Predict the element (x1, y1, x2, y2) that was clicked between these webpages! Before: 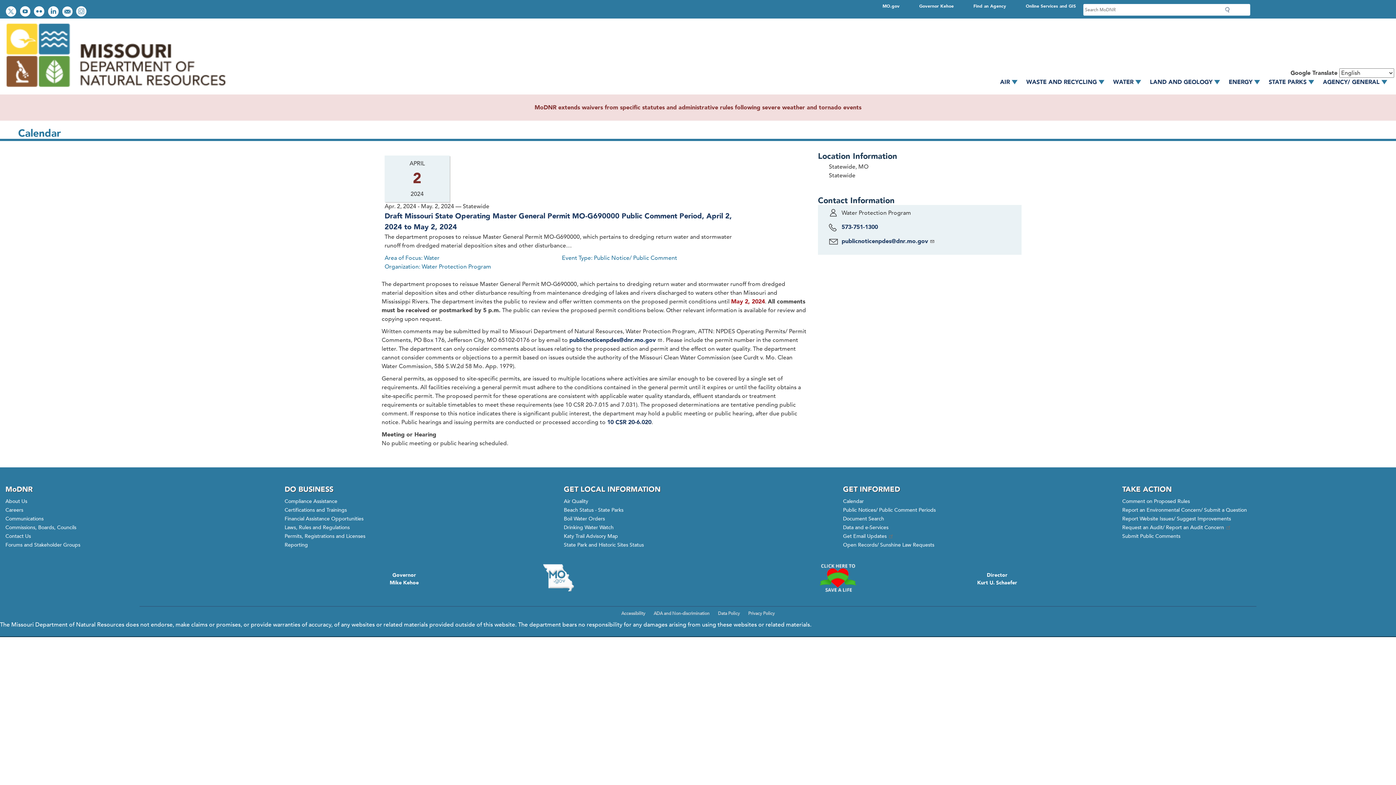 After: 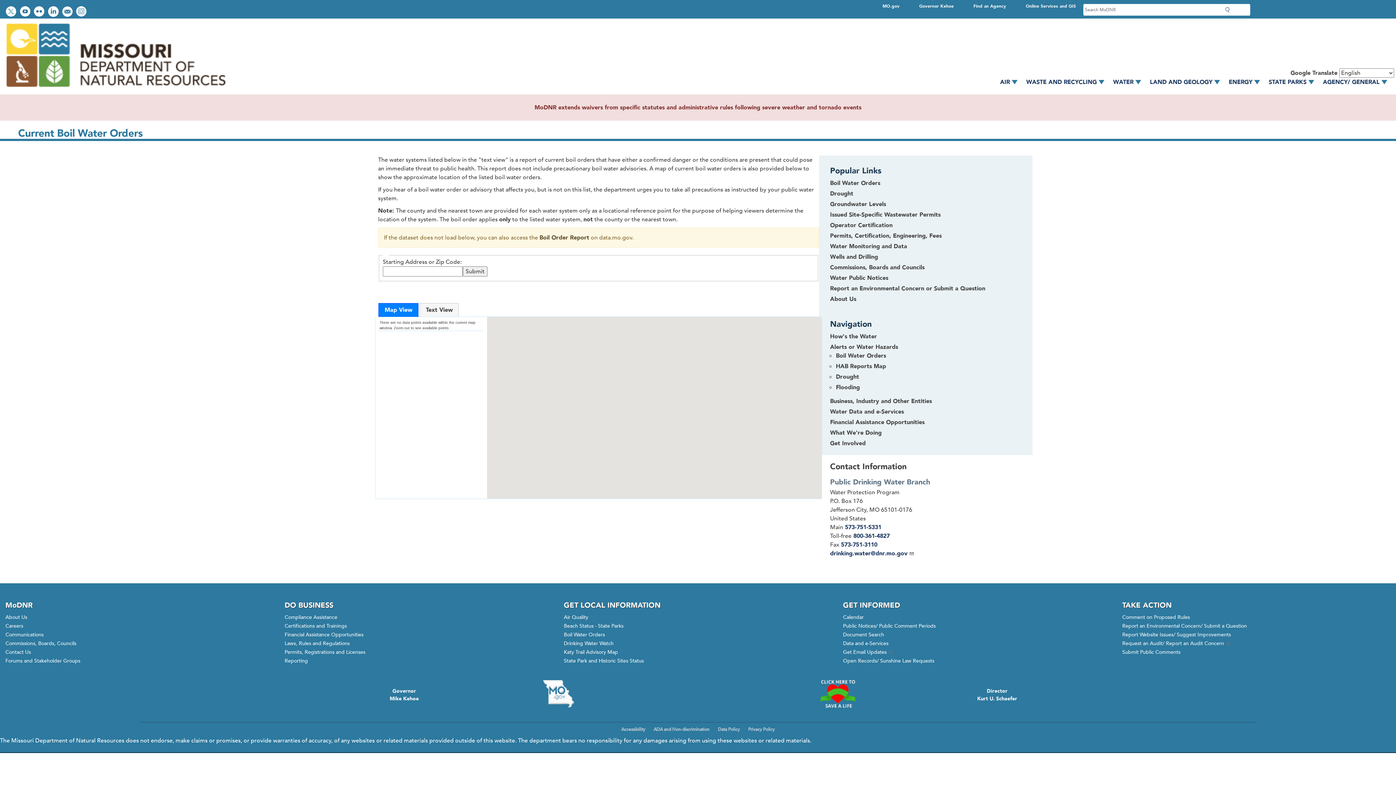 Action: bbox: (564, 515, 605, 523) label: Boil Water Orders